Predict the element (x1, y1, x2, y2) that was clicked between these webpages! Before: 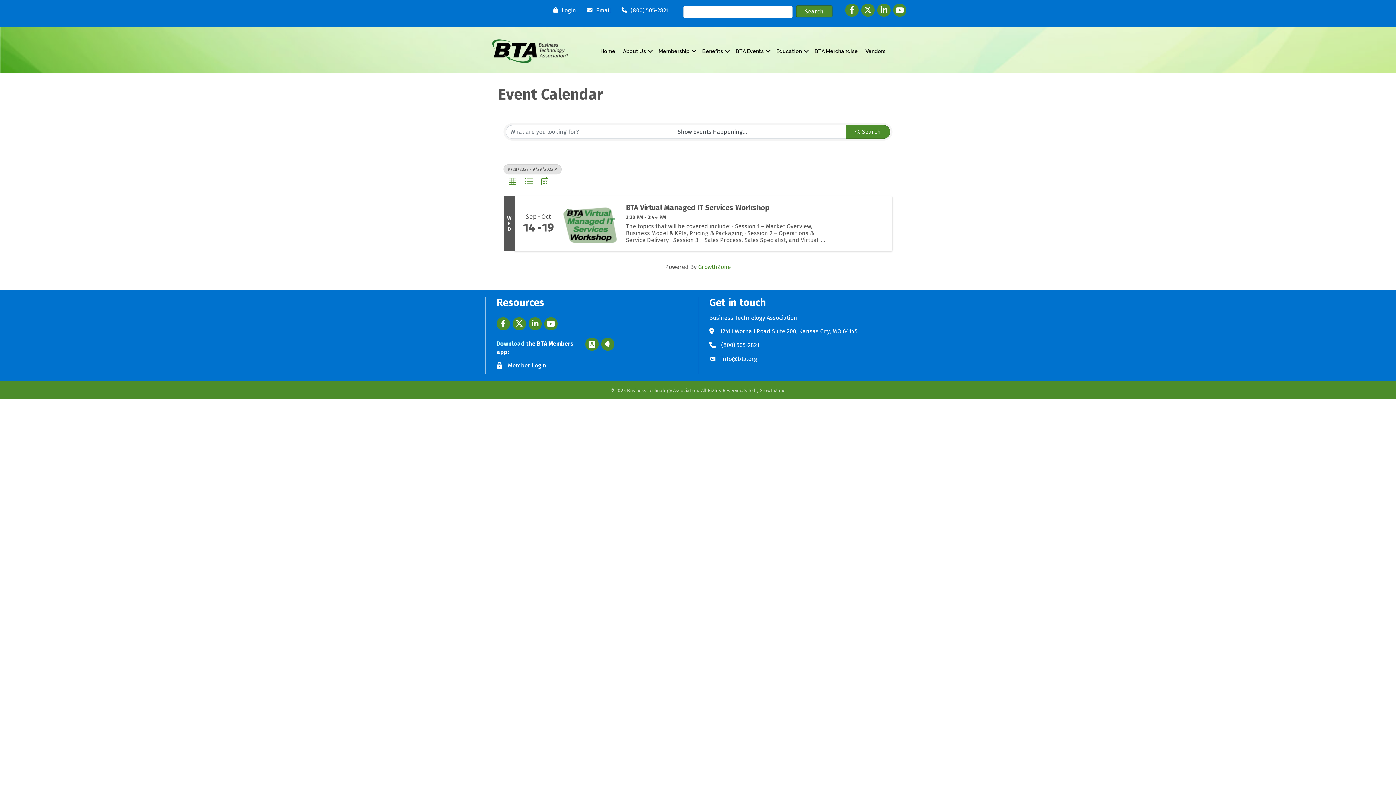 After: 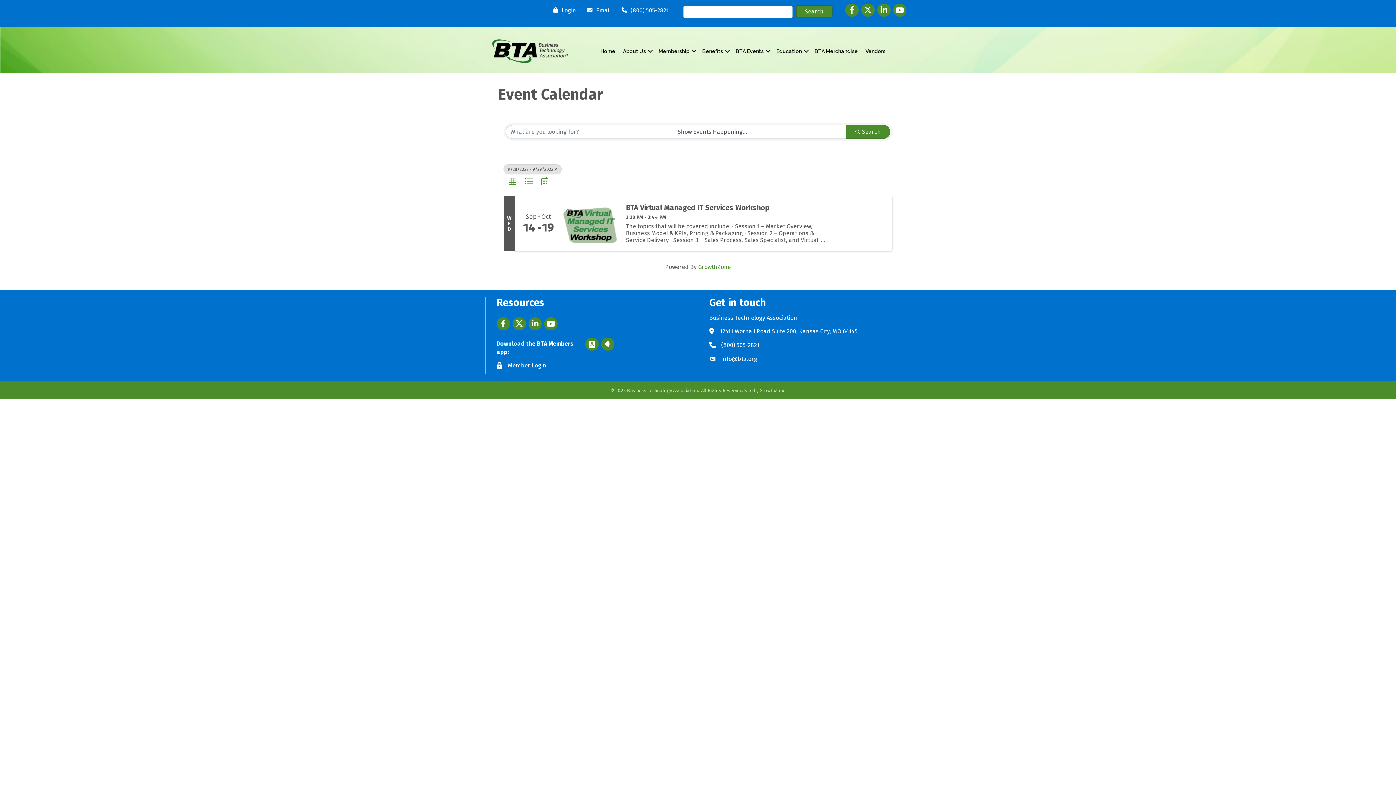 Action: bbox: (721, 341, 759, 349) label: (800) 505-2821